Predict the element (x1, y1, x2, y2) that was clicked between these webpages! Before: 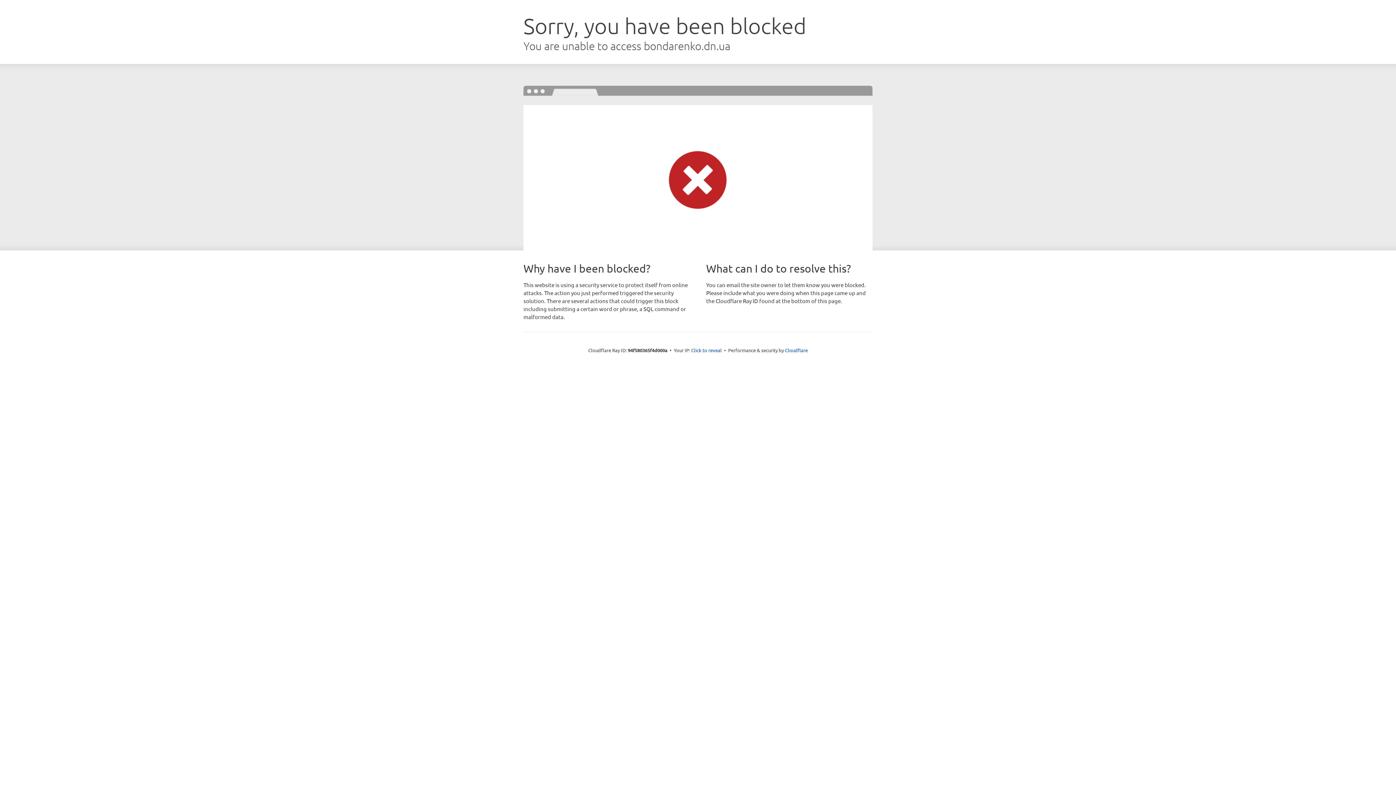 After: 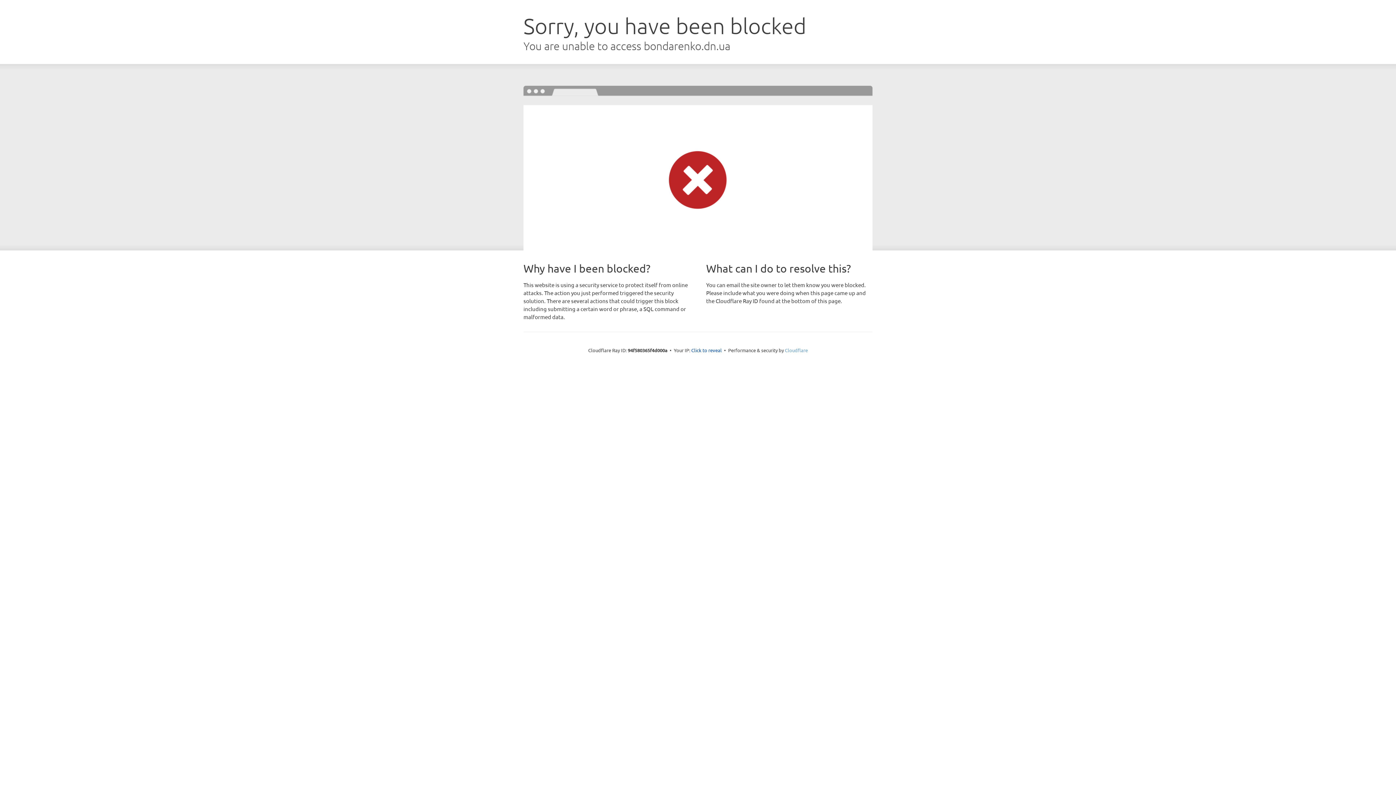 Action: label: Cloudflare bbox: (785, 347, 808, 353)